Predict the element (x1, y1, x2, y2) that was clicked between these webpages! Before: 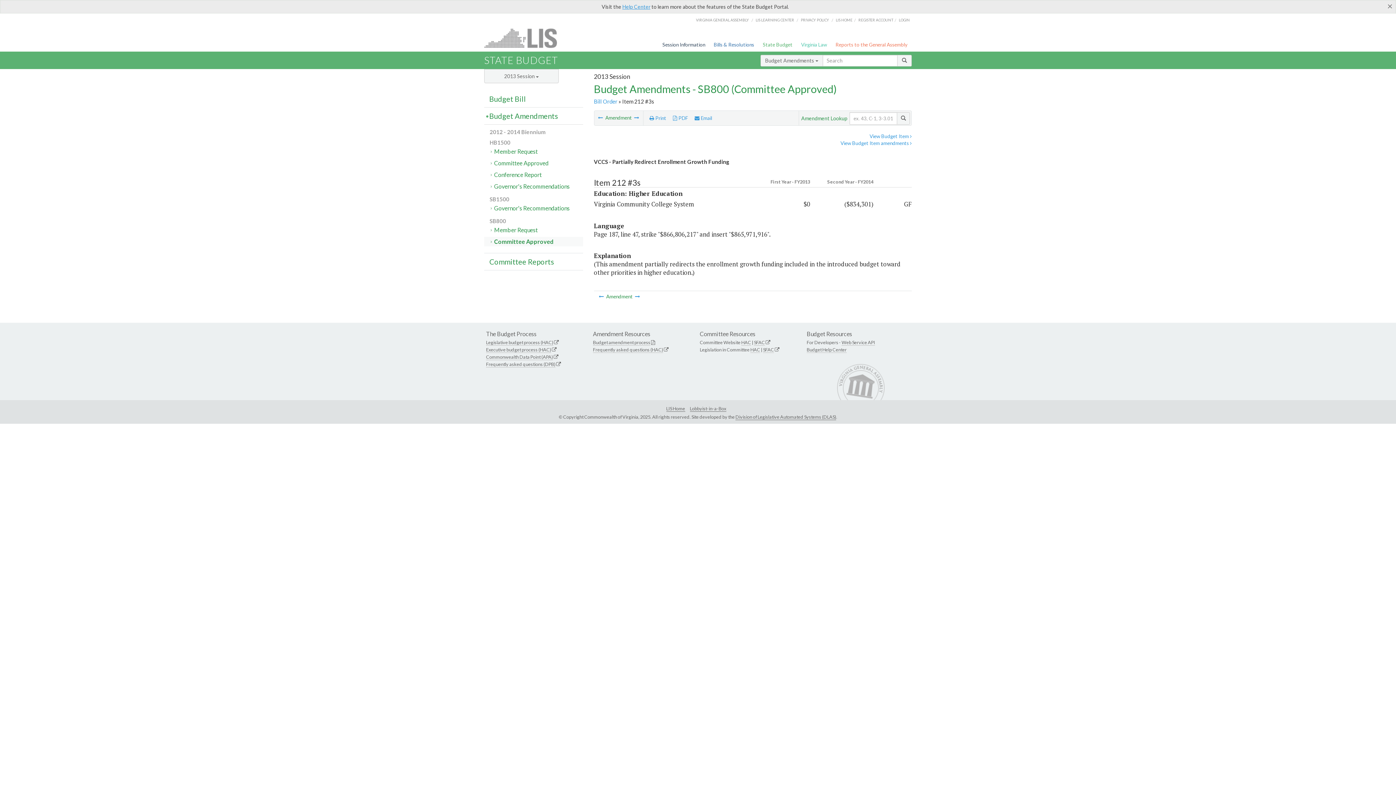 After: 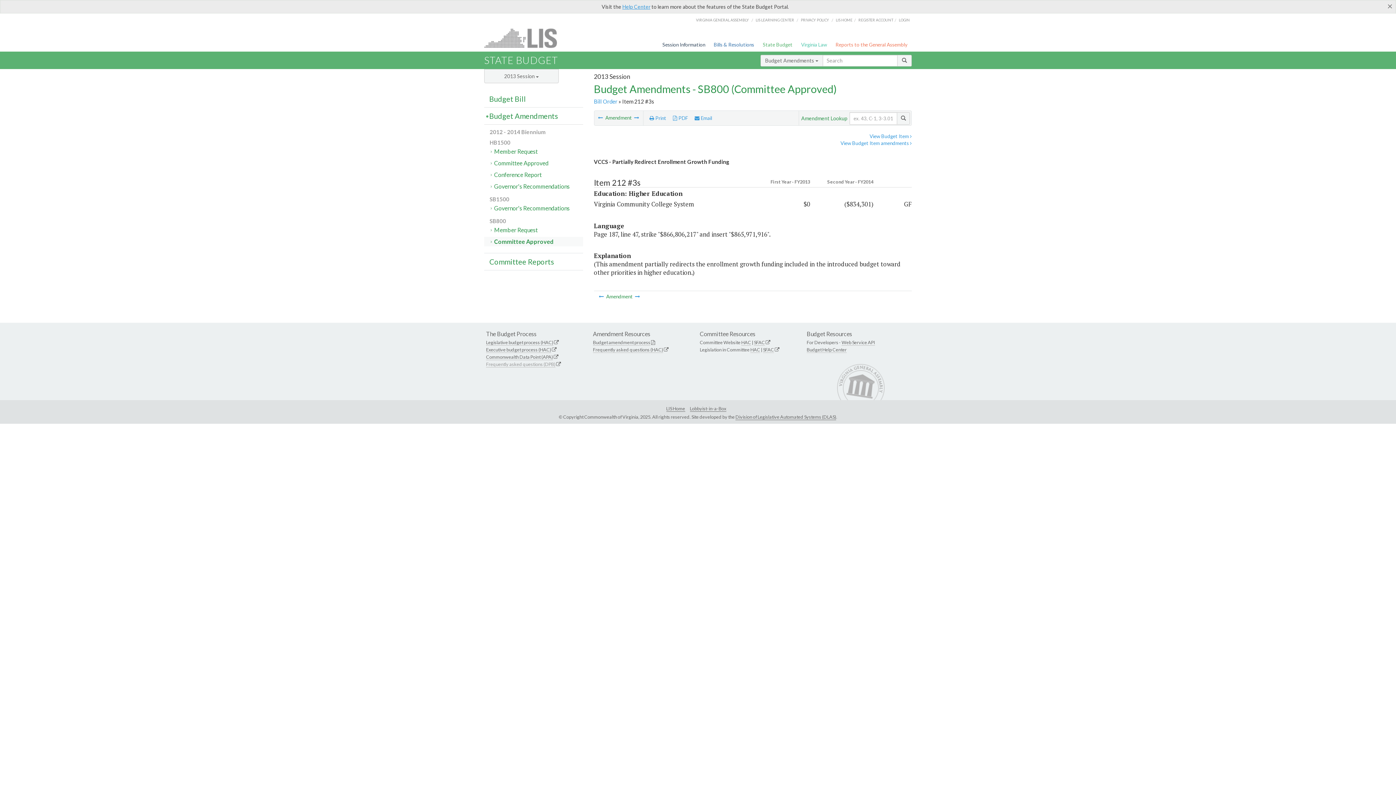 Action: bbox: (486, 361, 555, 367) label: Frequently asked questions (DPB)